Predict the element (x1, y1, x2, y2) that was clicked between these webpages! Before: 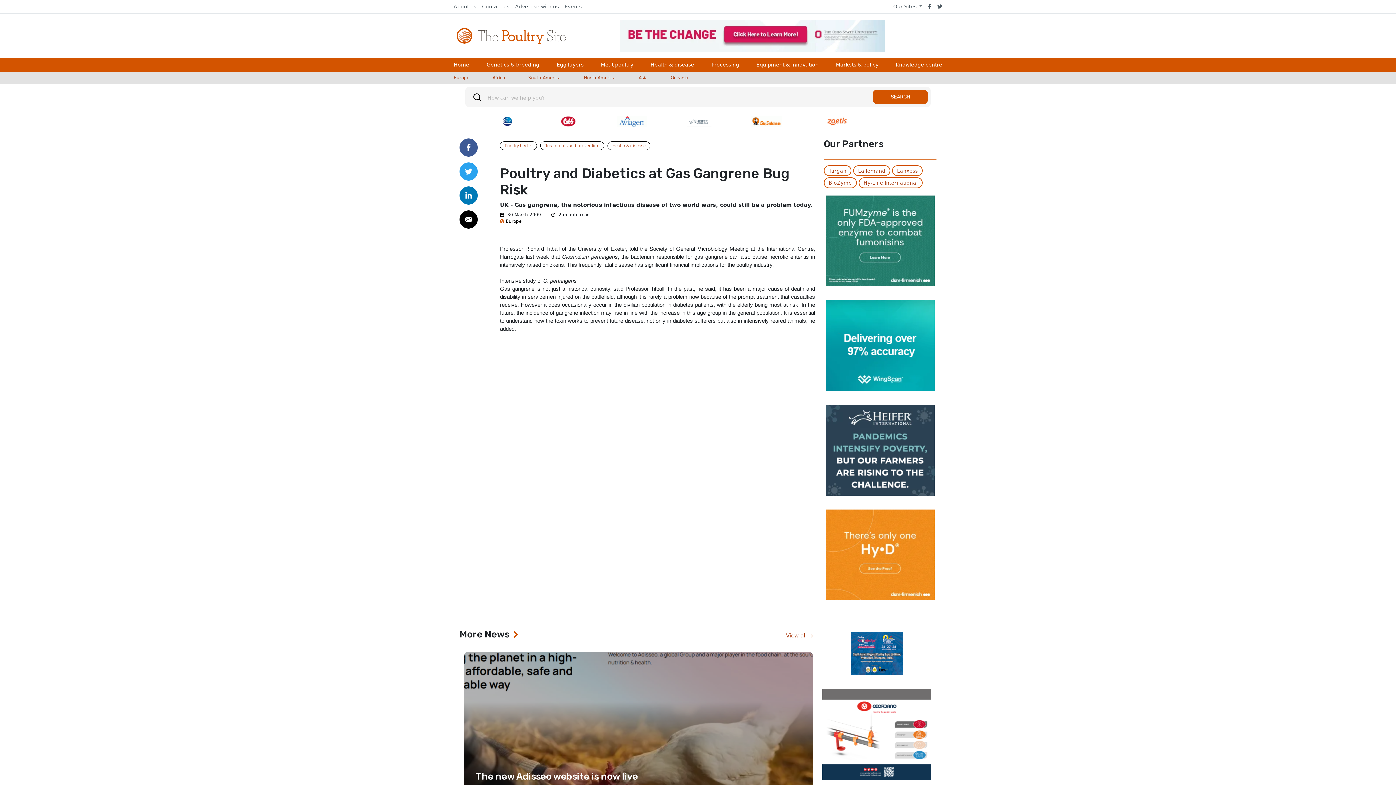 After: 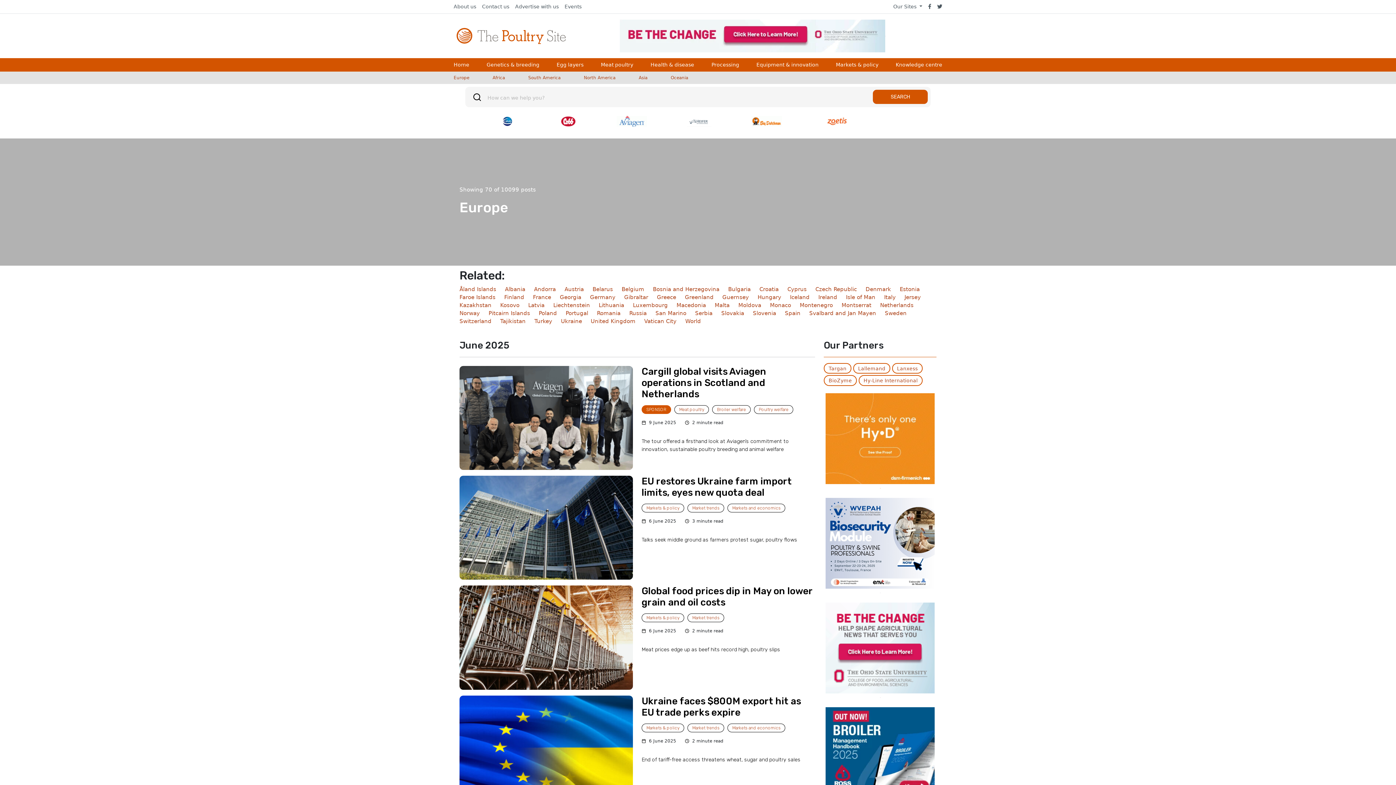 Action: bbox: (450, 71, 472, 84) label: Europe